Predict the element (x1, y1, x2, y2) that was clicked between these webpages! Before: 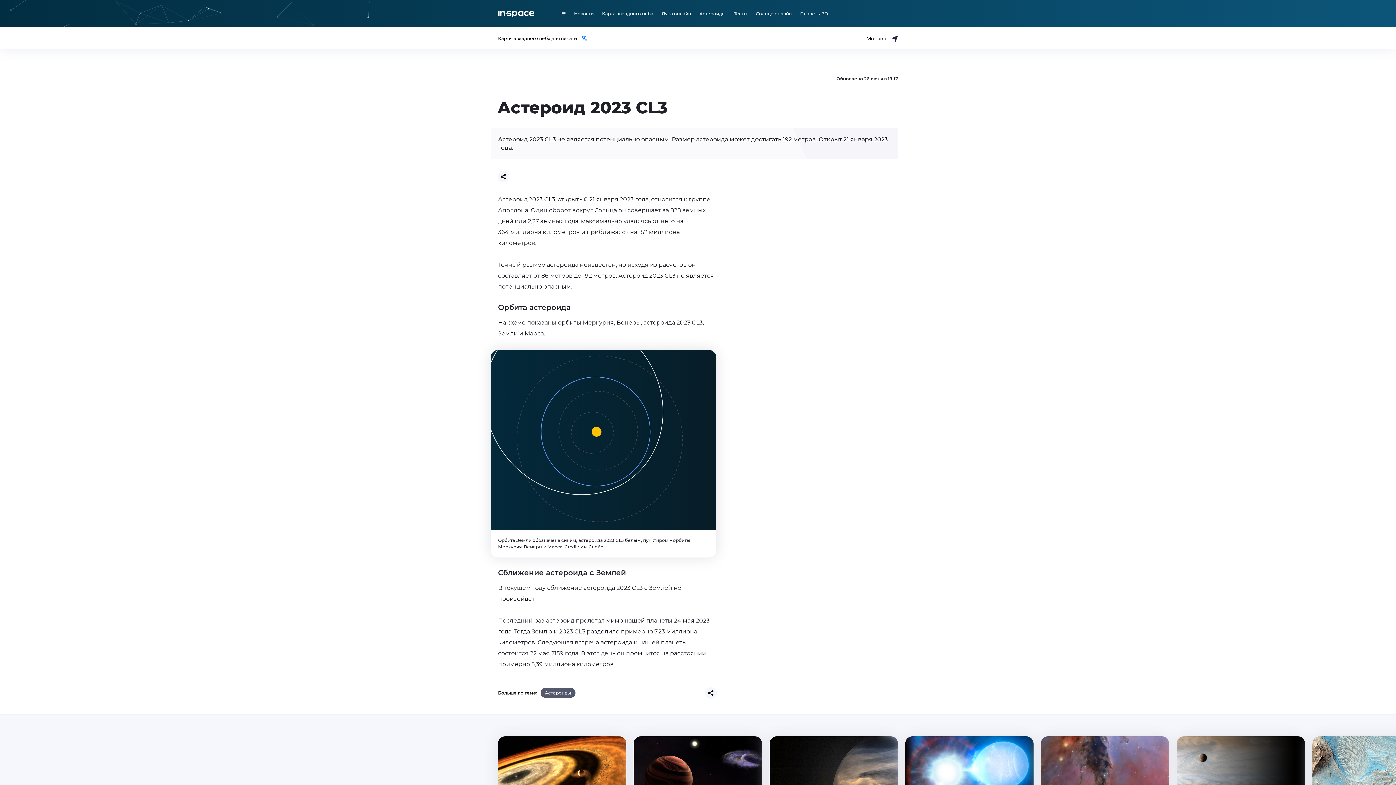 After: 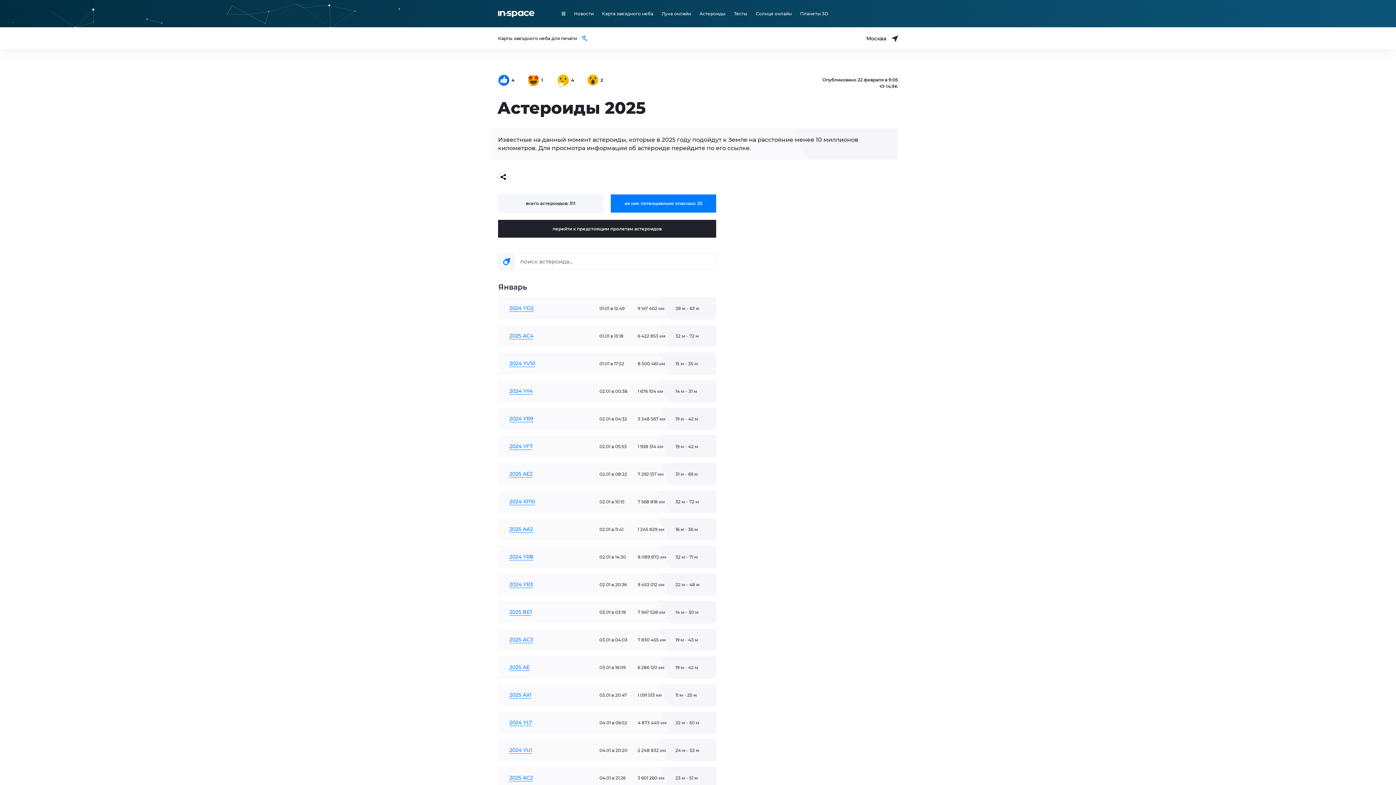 Action: bbox: (699, 10, 725, 16) label: Астероиды